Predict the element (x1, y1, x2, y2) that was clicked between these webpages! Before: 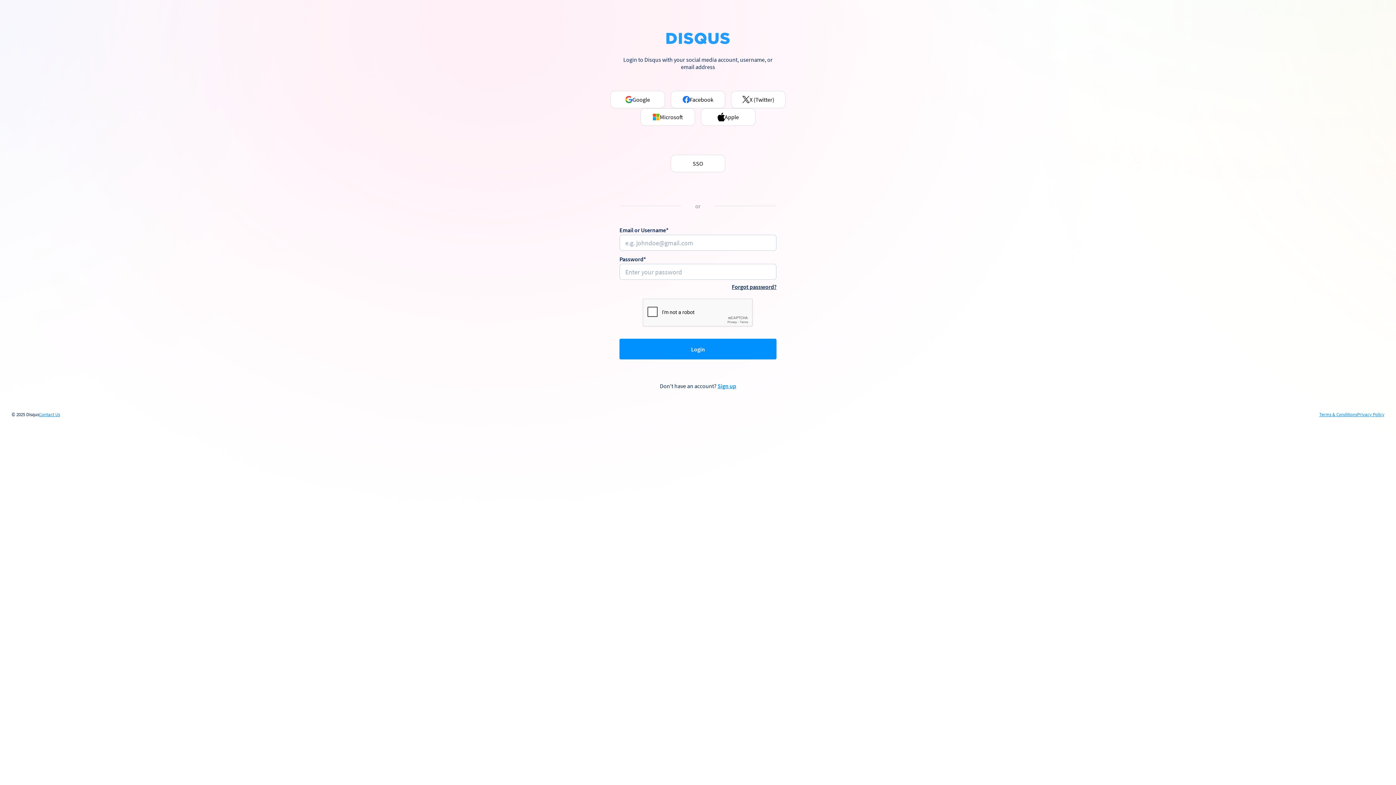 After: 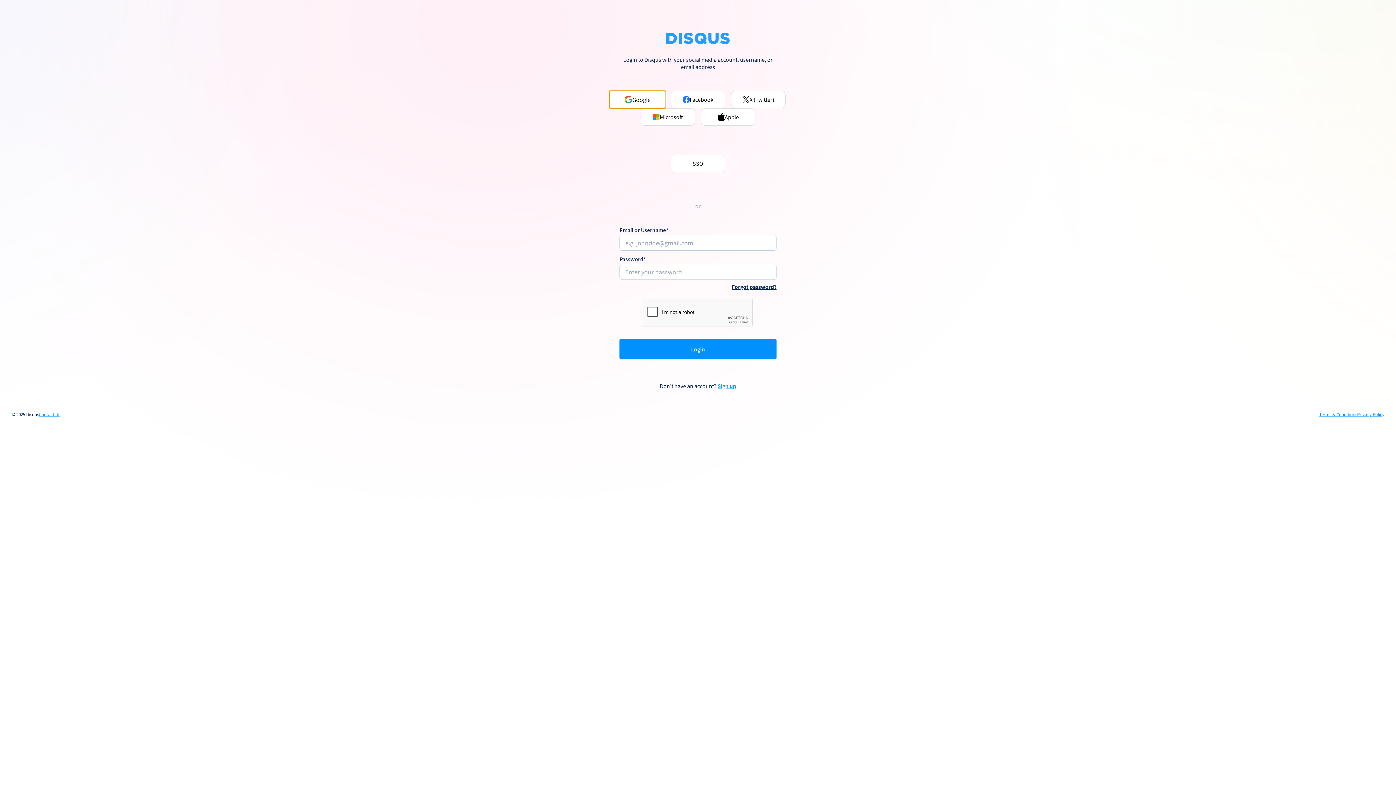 Action: label: Google bbox: (610, 90, 665, 108)